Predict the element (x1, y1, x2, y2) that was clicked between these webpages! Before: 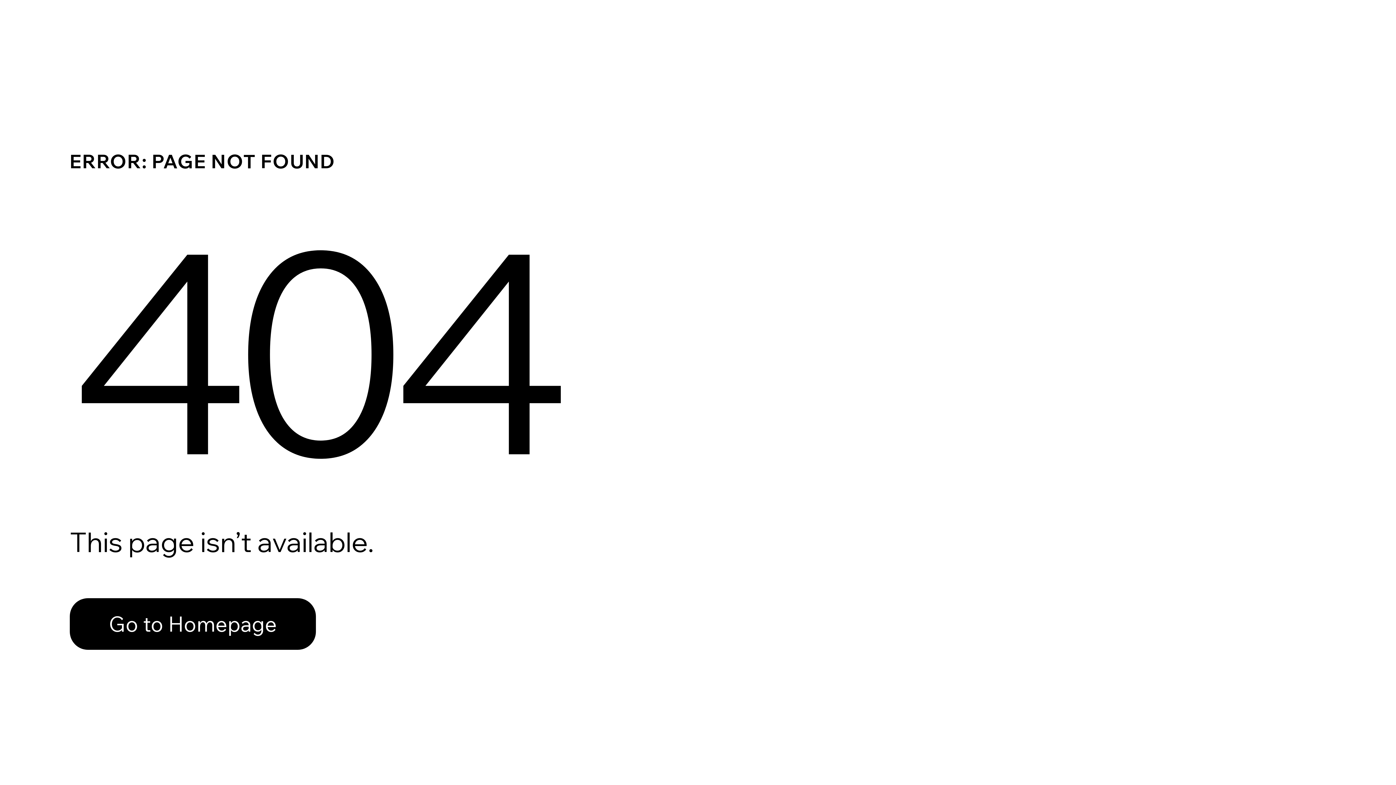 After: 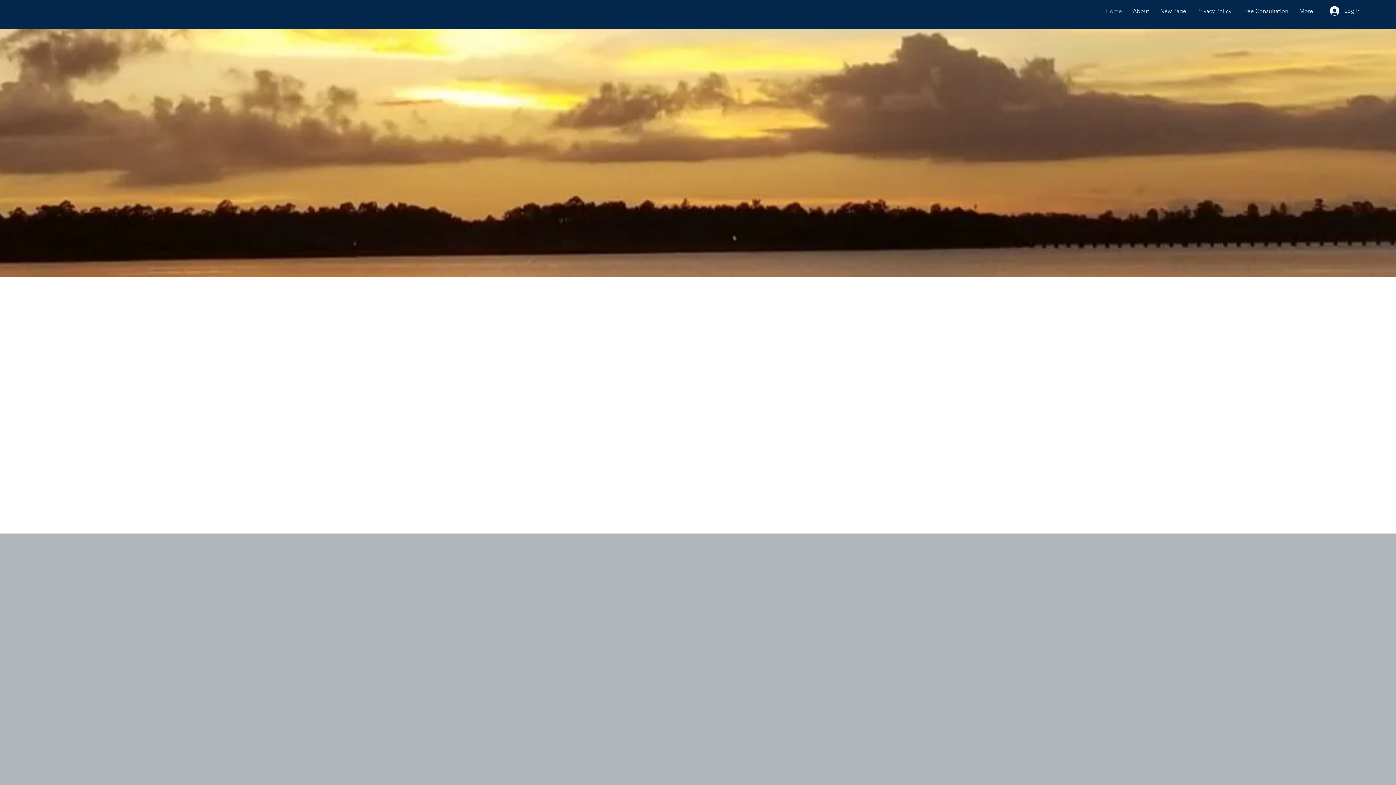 Action: bbox: (69, 582, 768, 659) label: Go to Homepage